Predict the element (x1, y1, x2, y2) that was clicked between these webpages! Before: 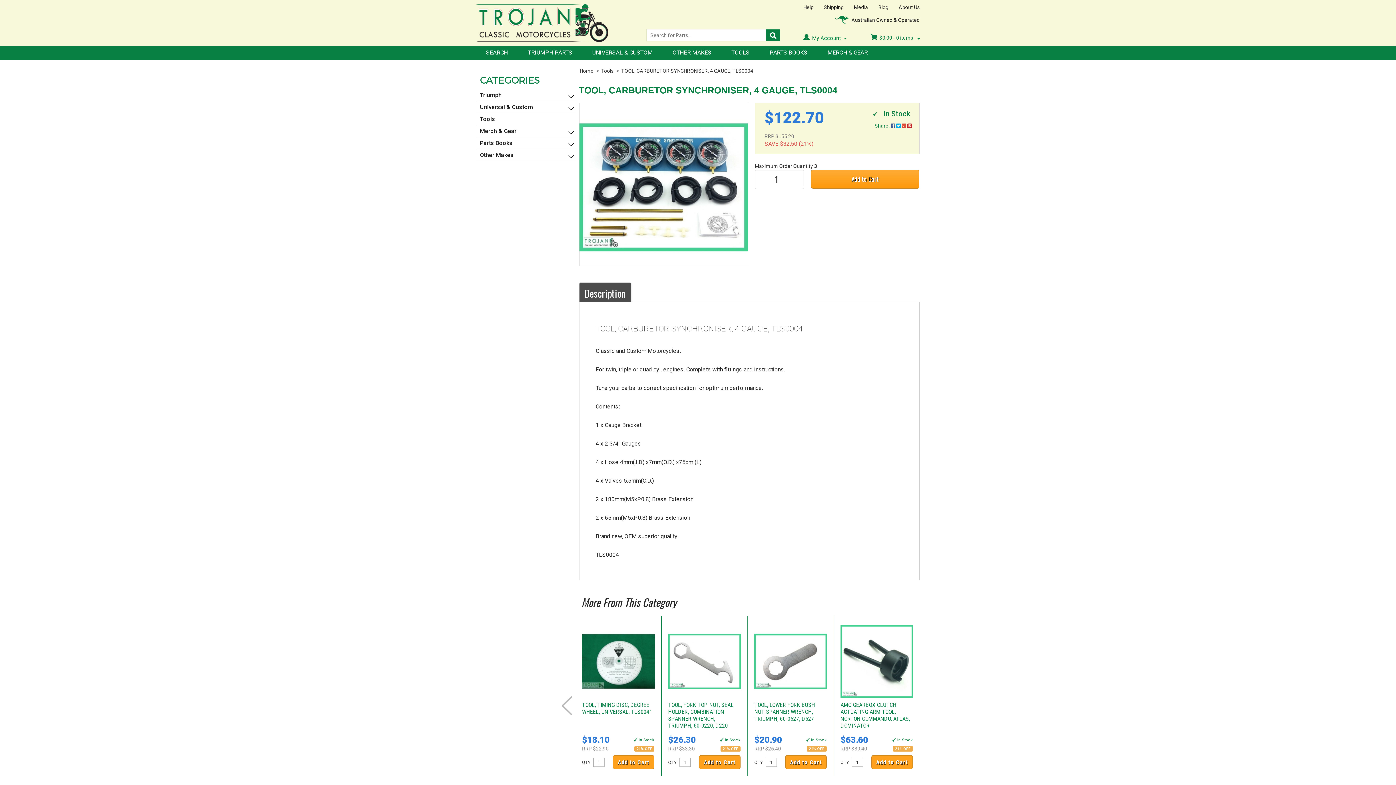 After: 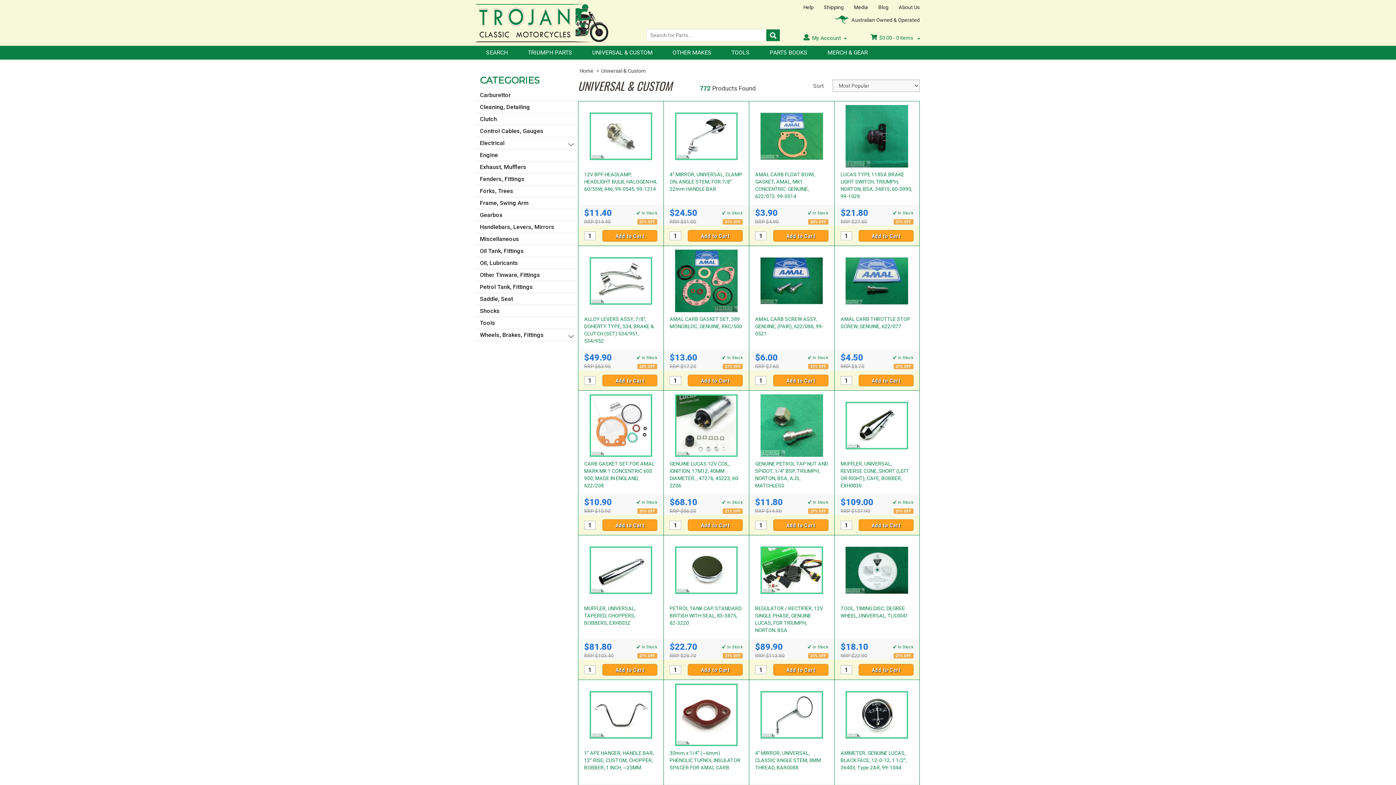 Action: label: UNIVERSAL & CUSTOM bbox: (582, 45, 662, 59)